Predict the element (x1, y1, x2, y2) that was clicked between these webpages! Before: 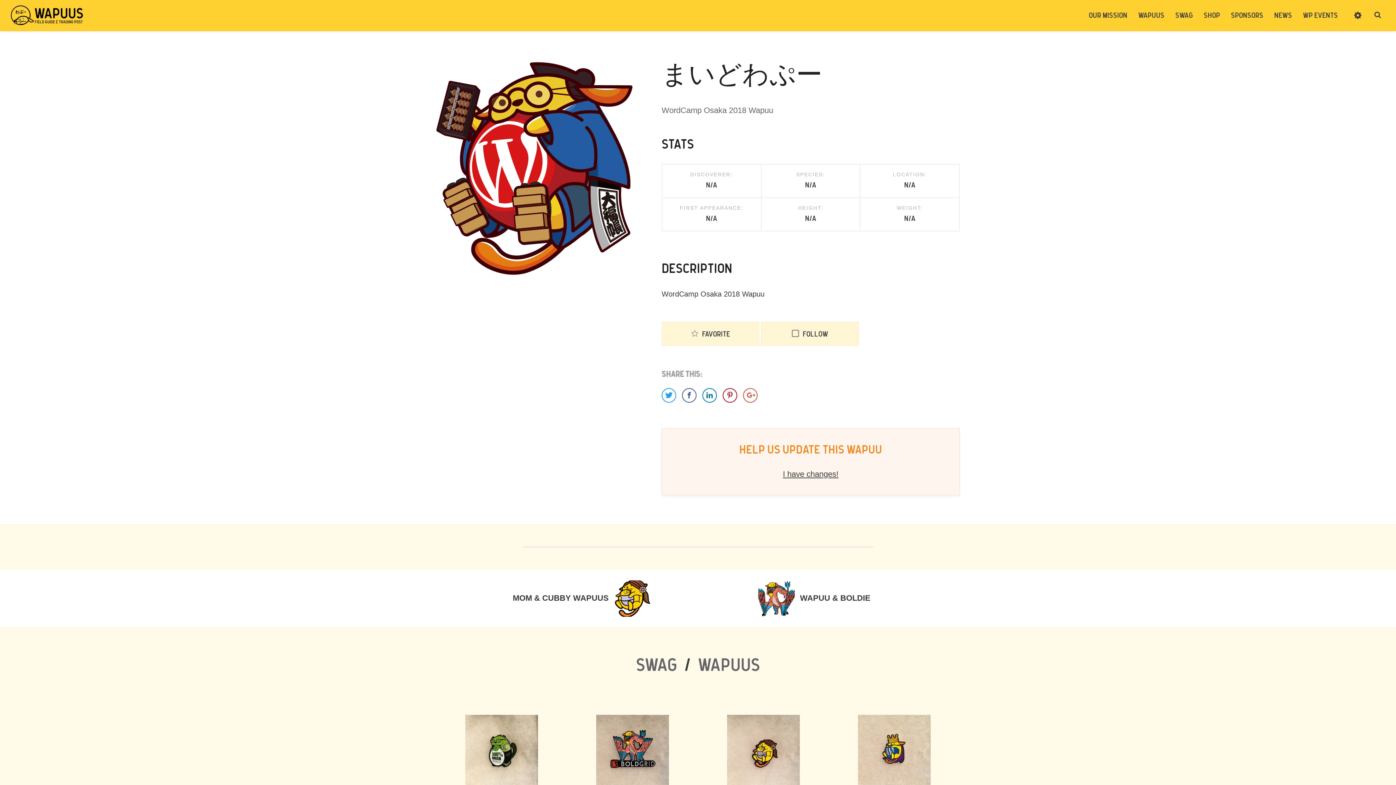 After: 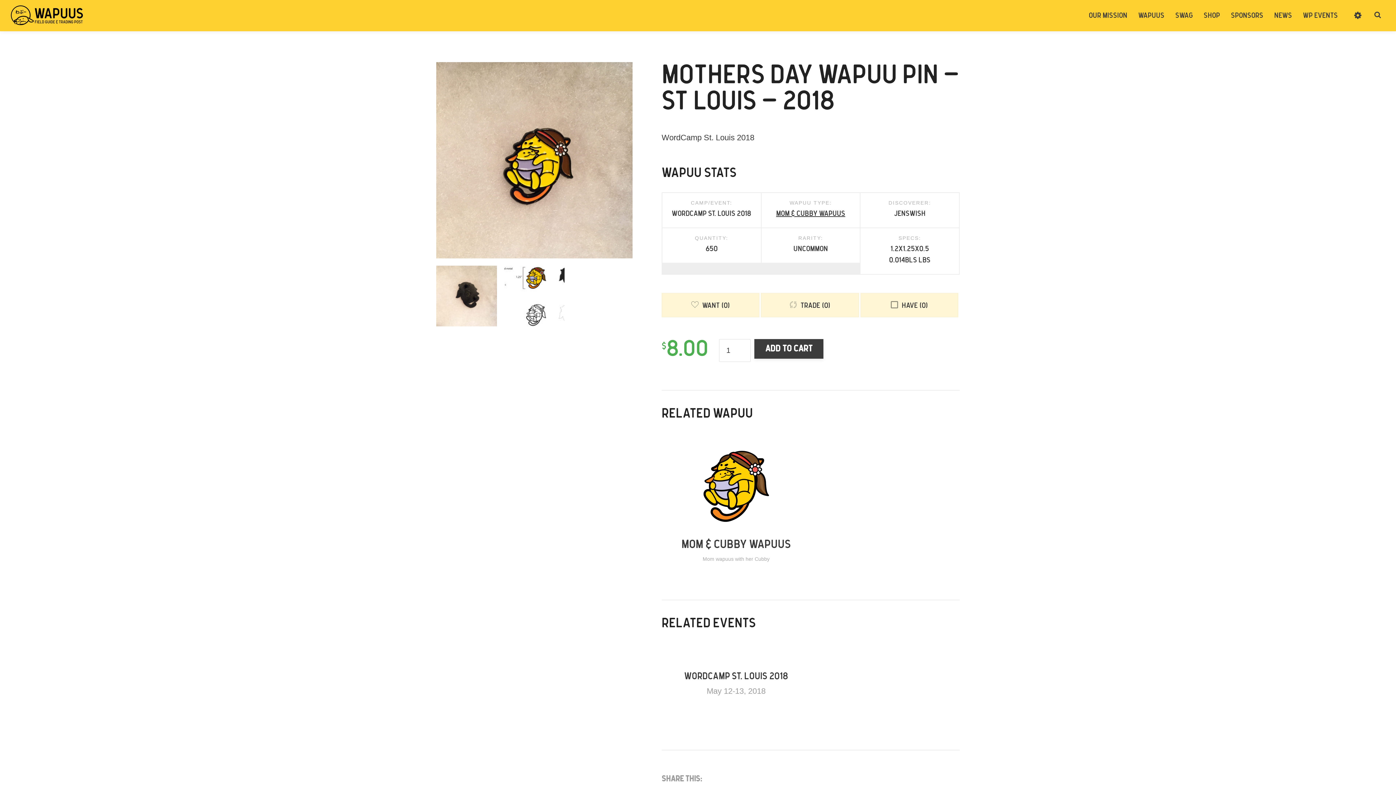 Action: bbox: (698, 692, 829, 849) label: MOTHERS DAY WAPUU PIN – ST LOUIS – 2018